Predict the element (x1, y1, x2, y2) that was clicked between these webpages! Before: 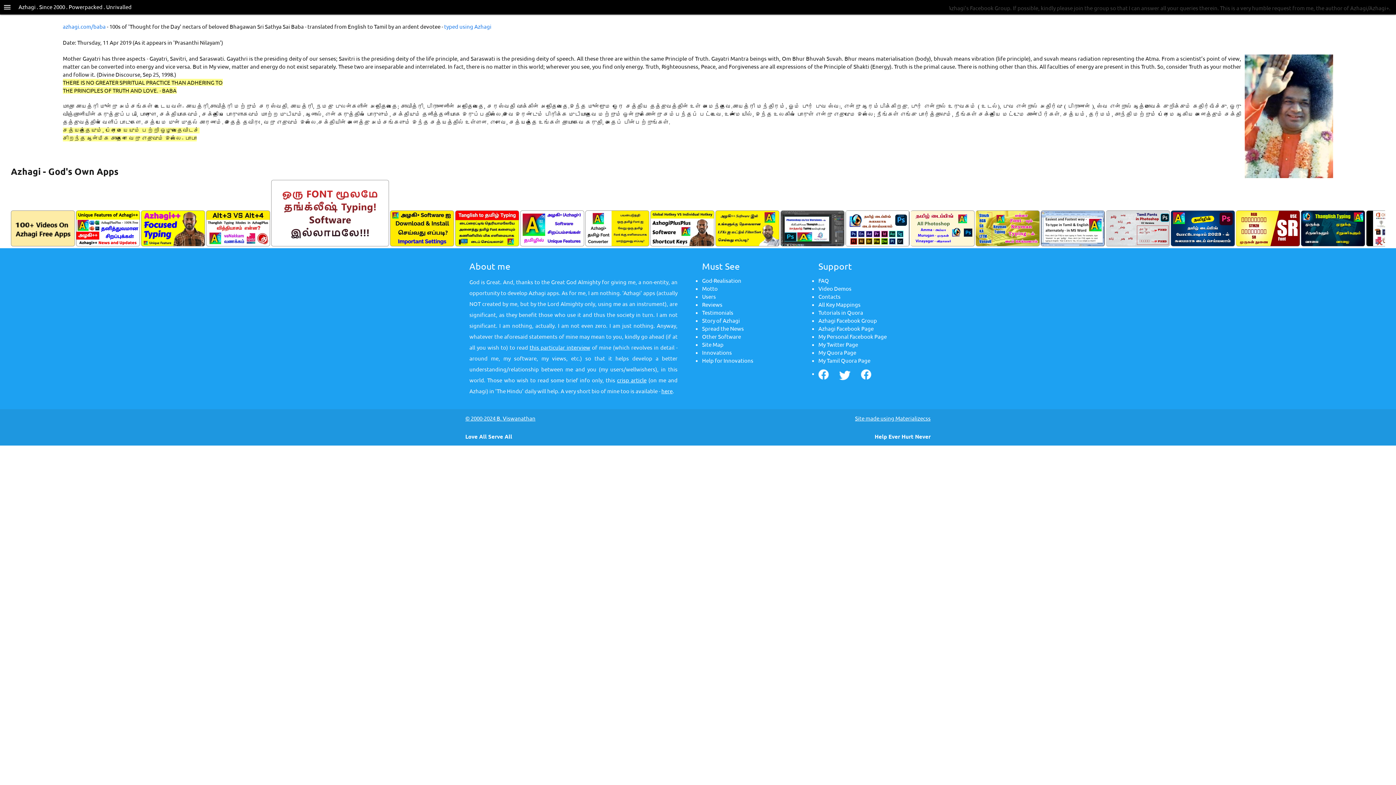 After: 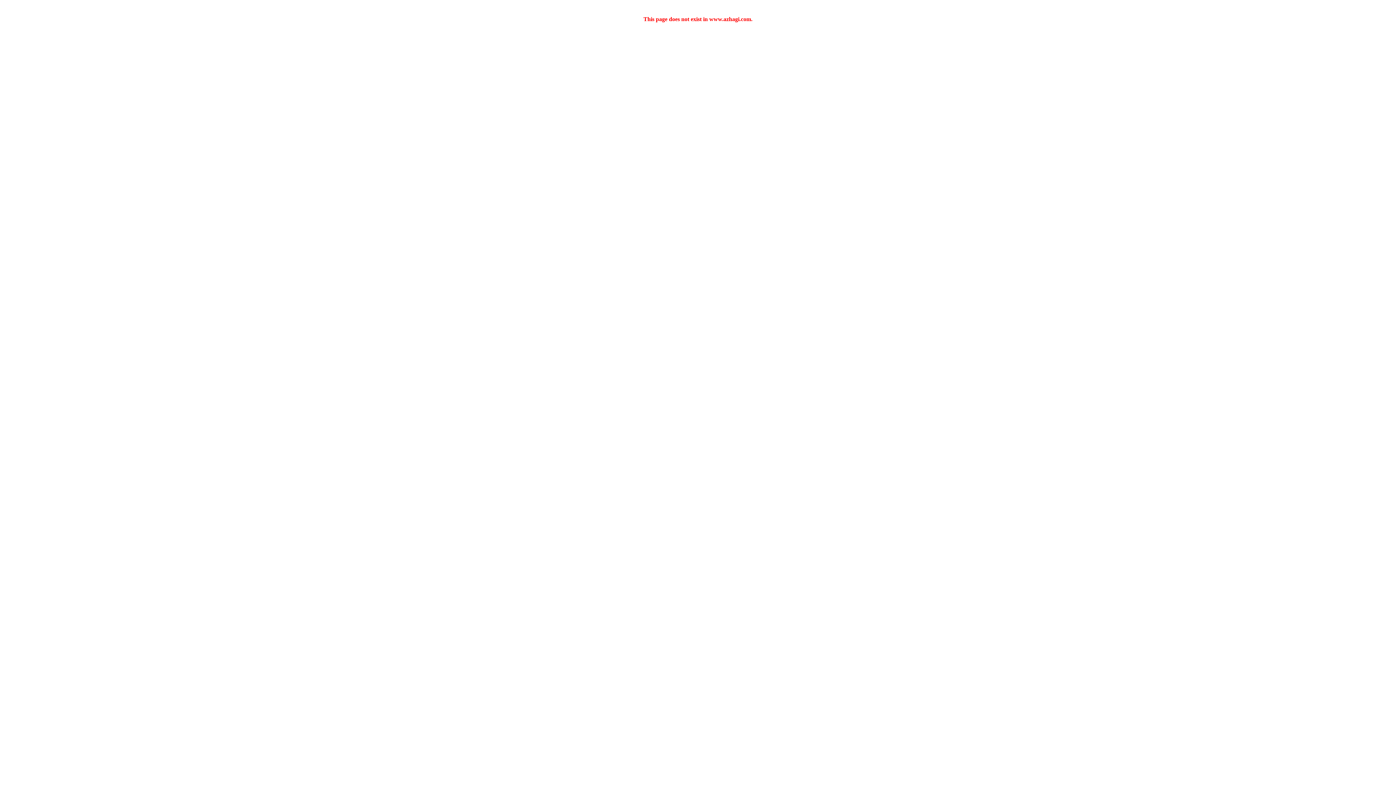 Action: bbox: (702, 349, 732, 355) label: Innovations